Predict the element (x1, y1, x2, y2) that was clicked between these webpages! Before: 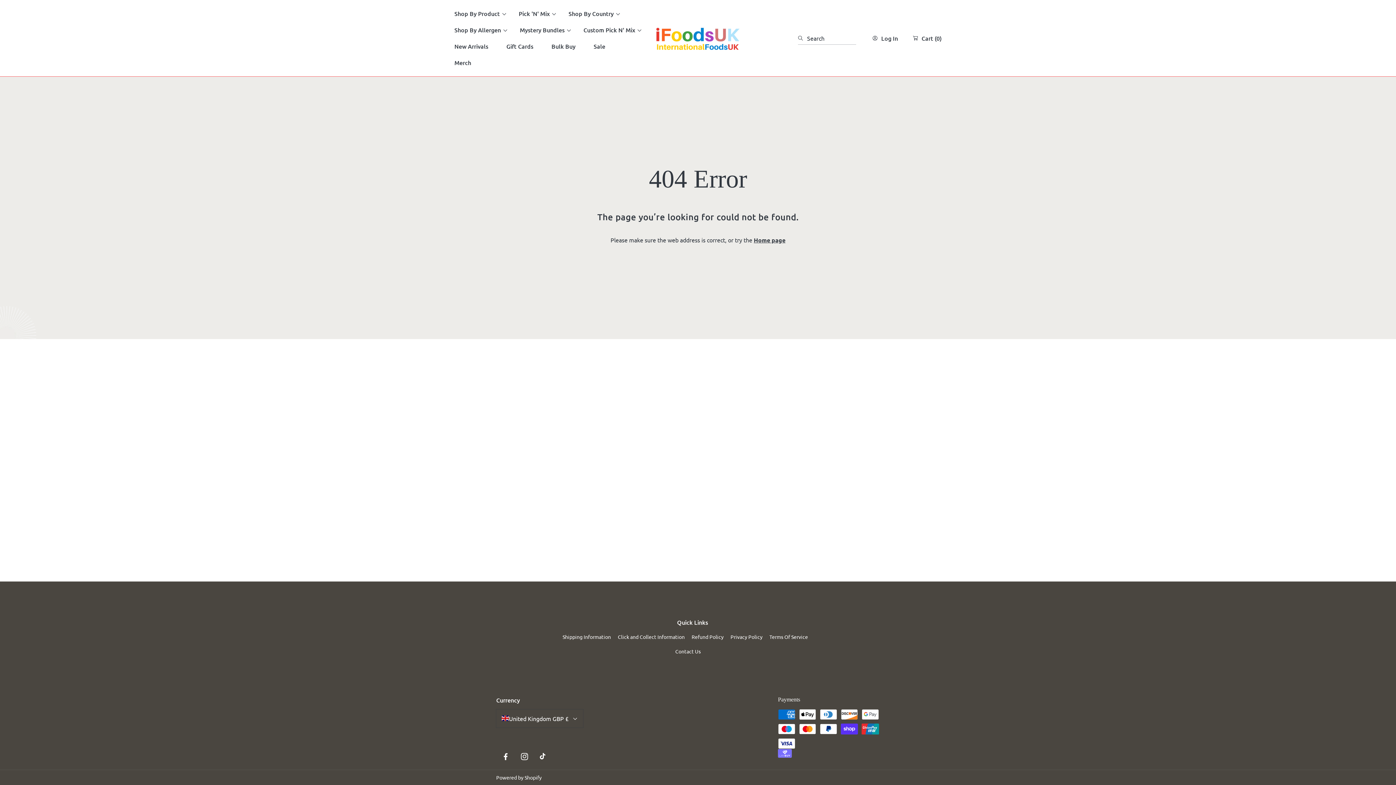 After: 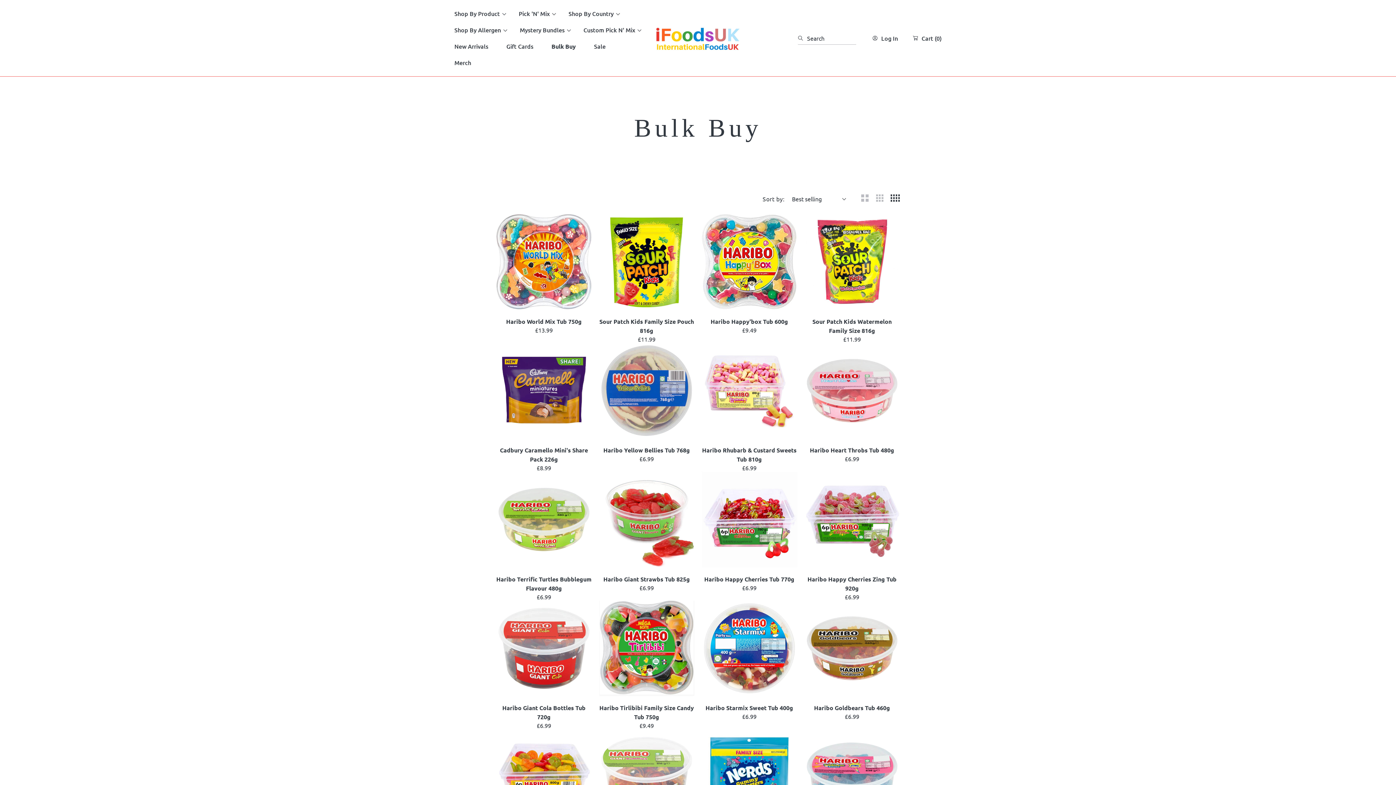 Action: bbox: (542, 38, 584, 54) label: Bulk Buy